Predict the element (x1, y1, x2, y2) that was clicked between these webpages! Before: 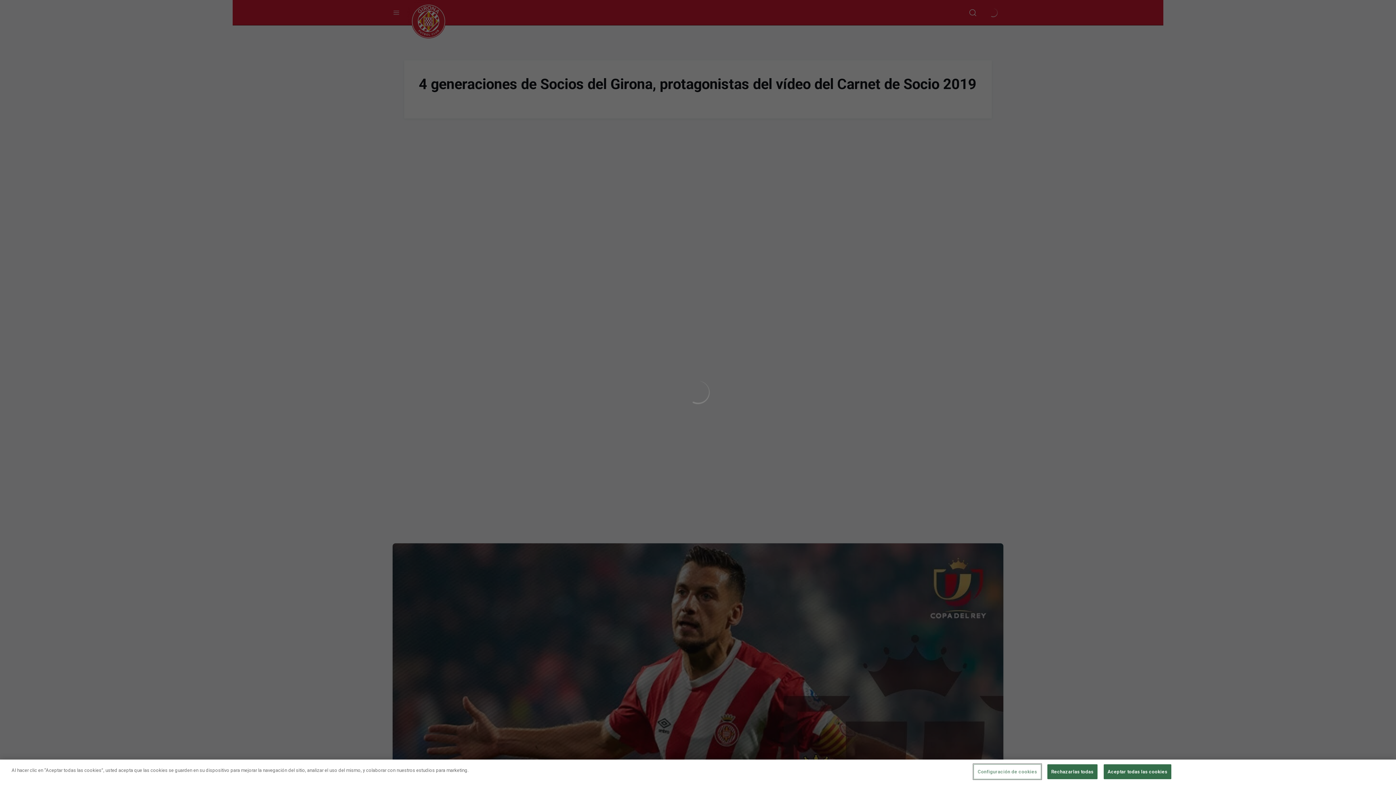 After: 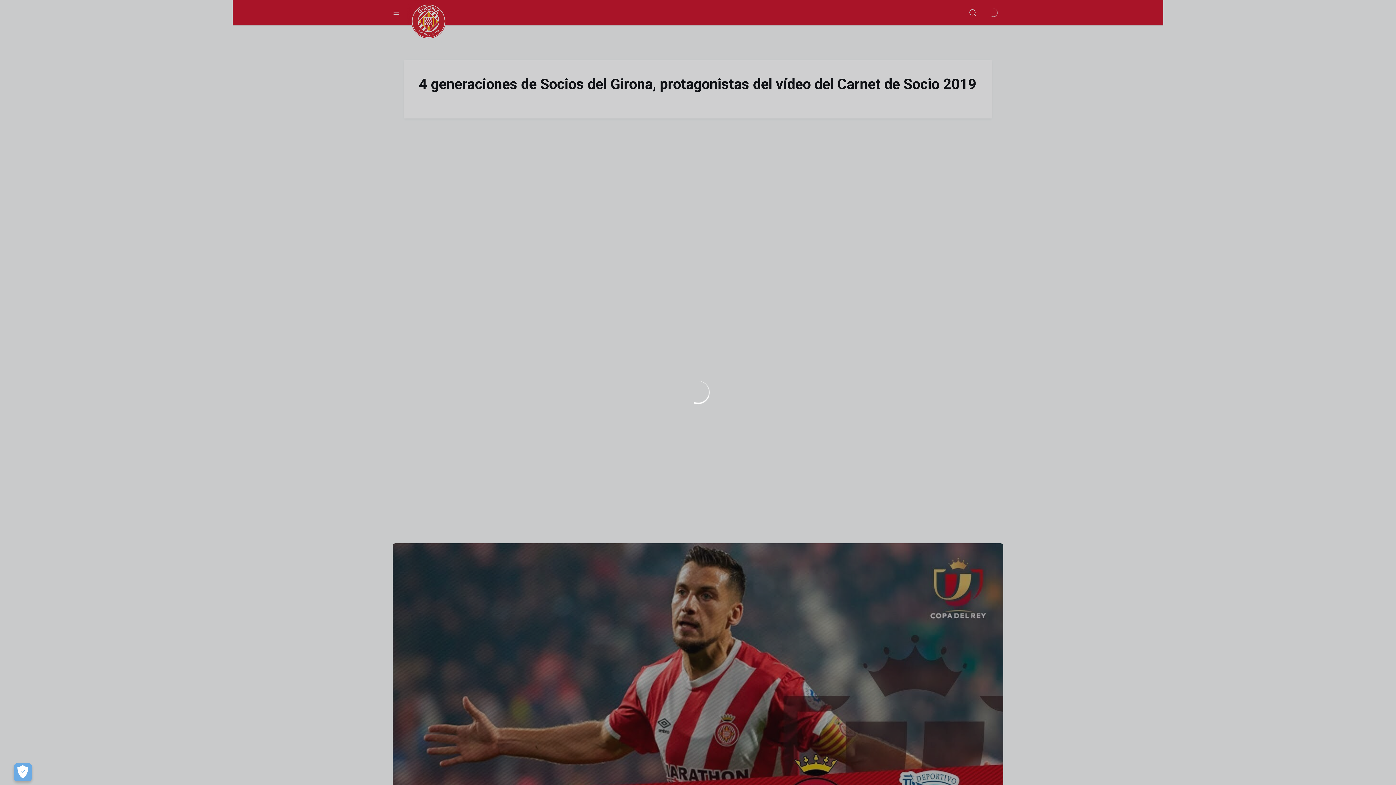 Action: bbox: (1047, 764, 1097, 779) label: Rechazarlas todas